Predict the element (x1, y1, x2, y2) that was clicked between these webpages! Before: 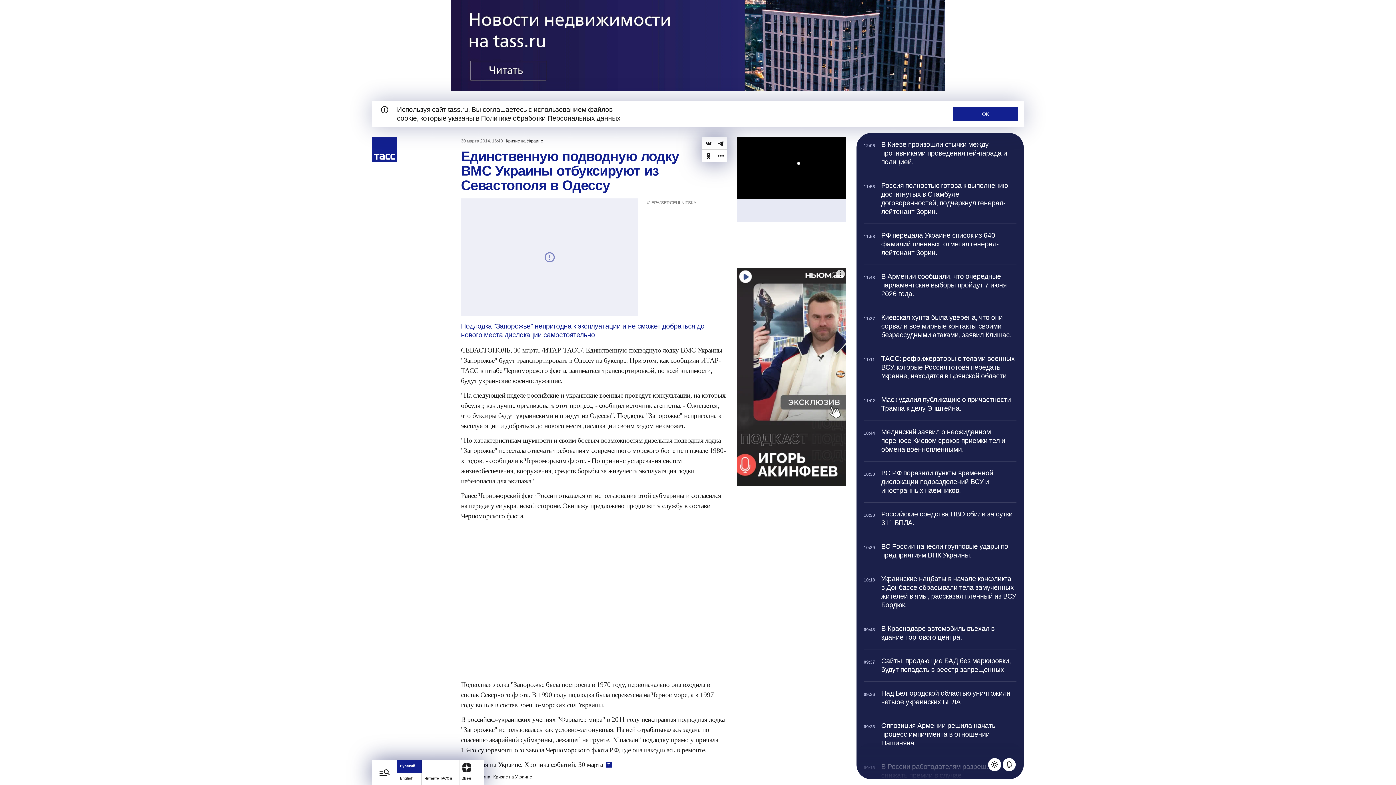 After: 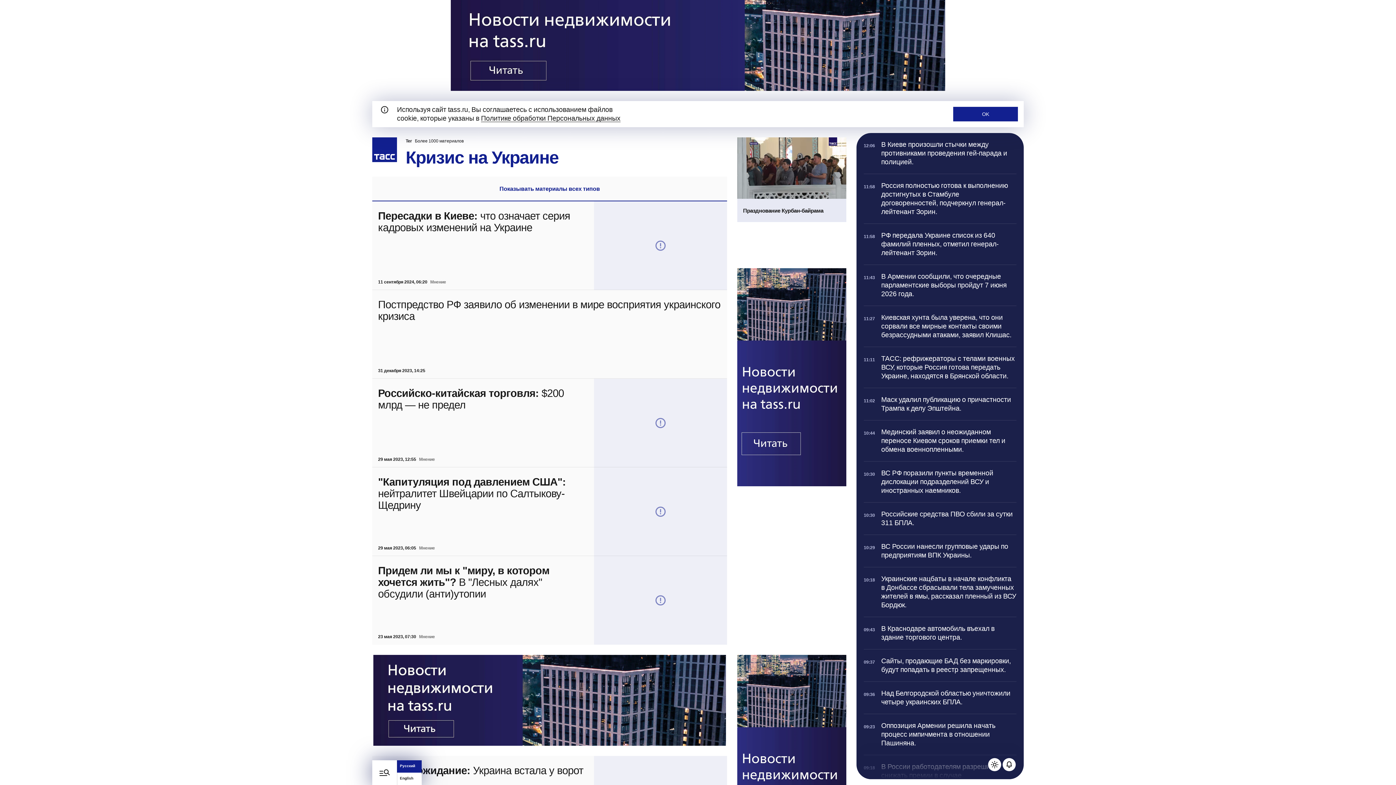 Action: label: Кризис на Украине bbox: (493, 620, 532, 626)